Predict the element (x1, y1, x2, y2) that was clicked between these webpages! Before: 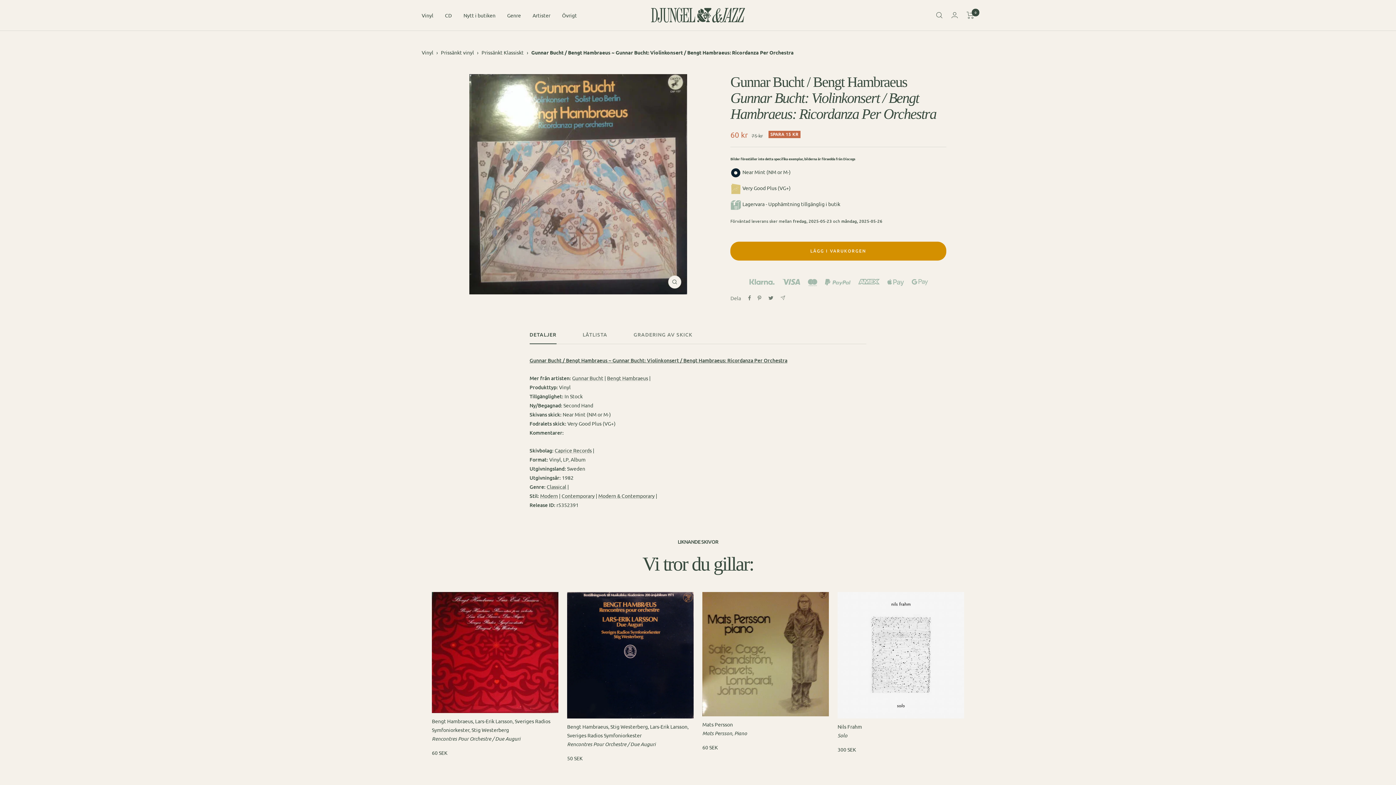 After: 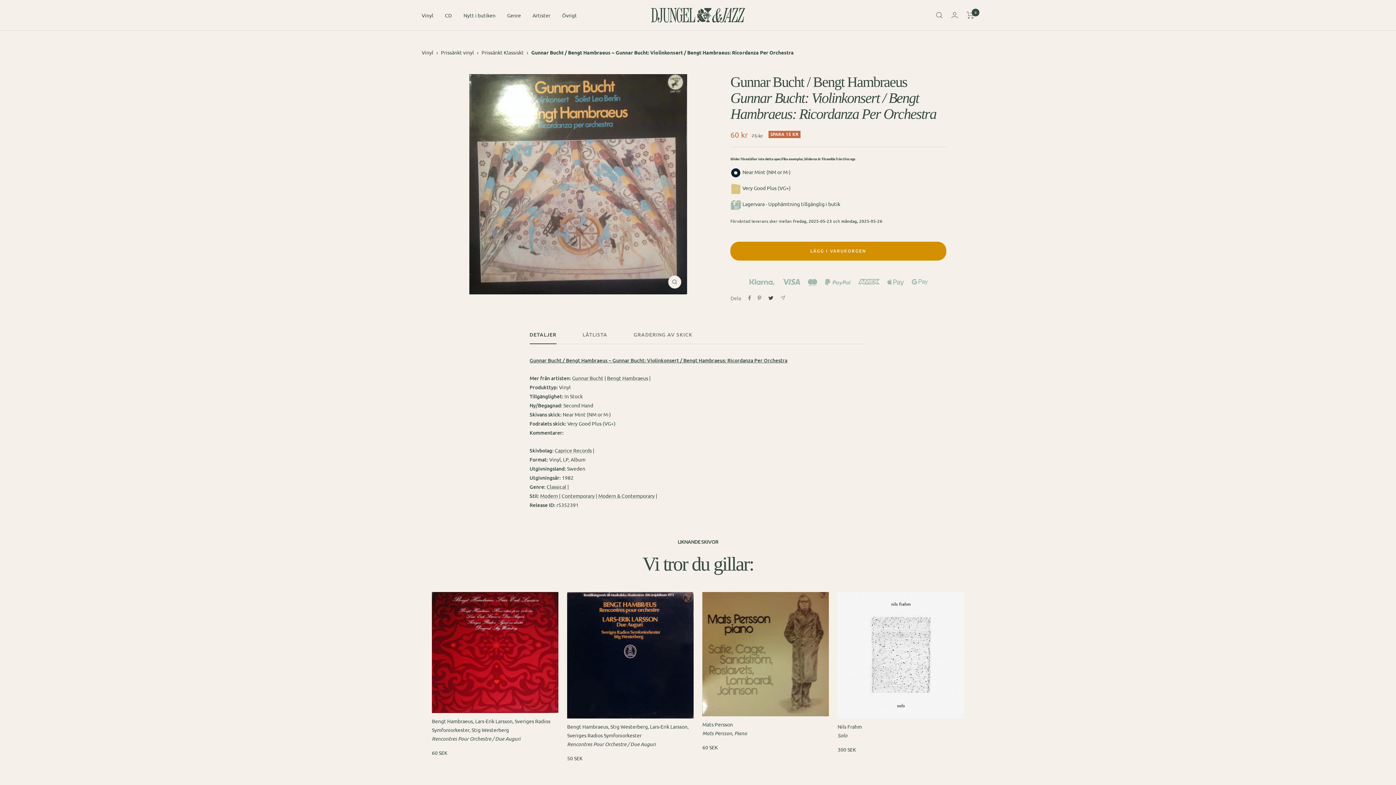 Action: label: Tweet på Twitter bbox: (768, 295, 774, 300)